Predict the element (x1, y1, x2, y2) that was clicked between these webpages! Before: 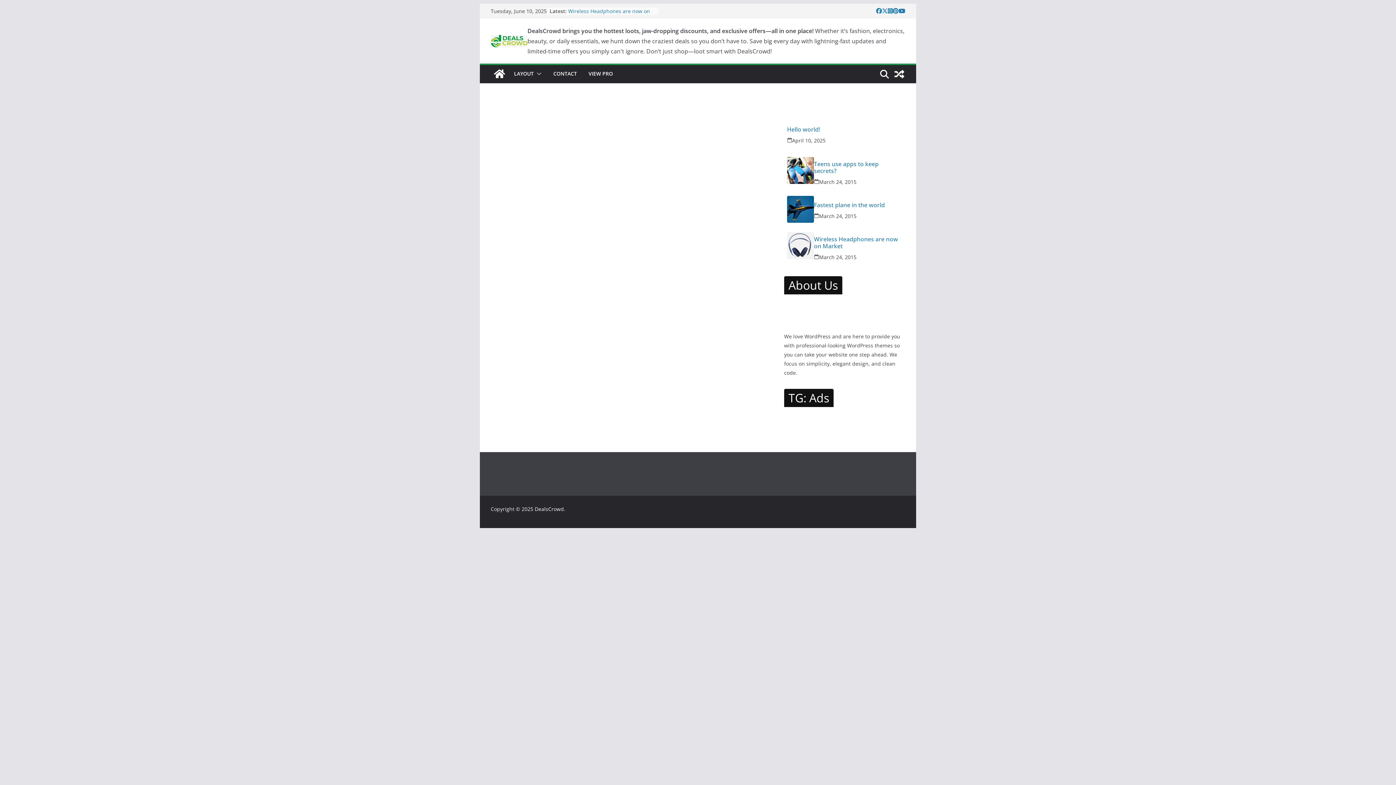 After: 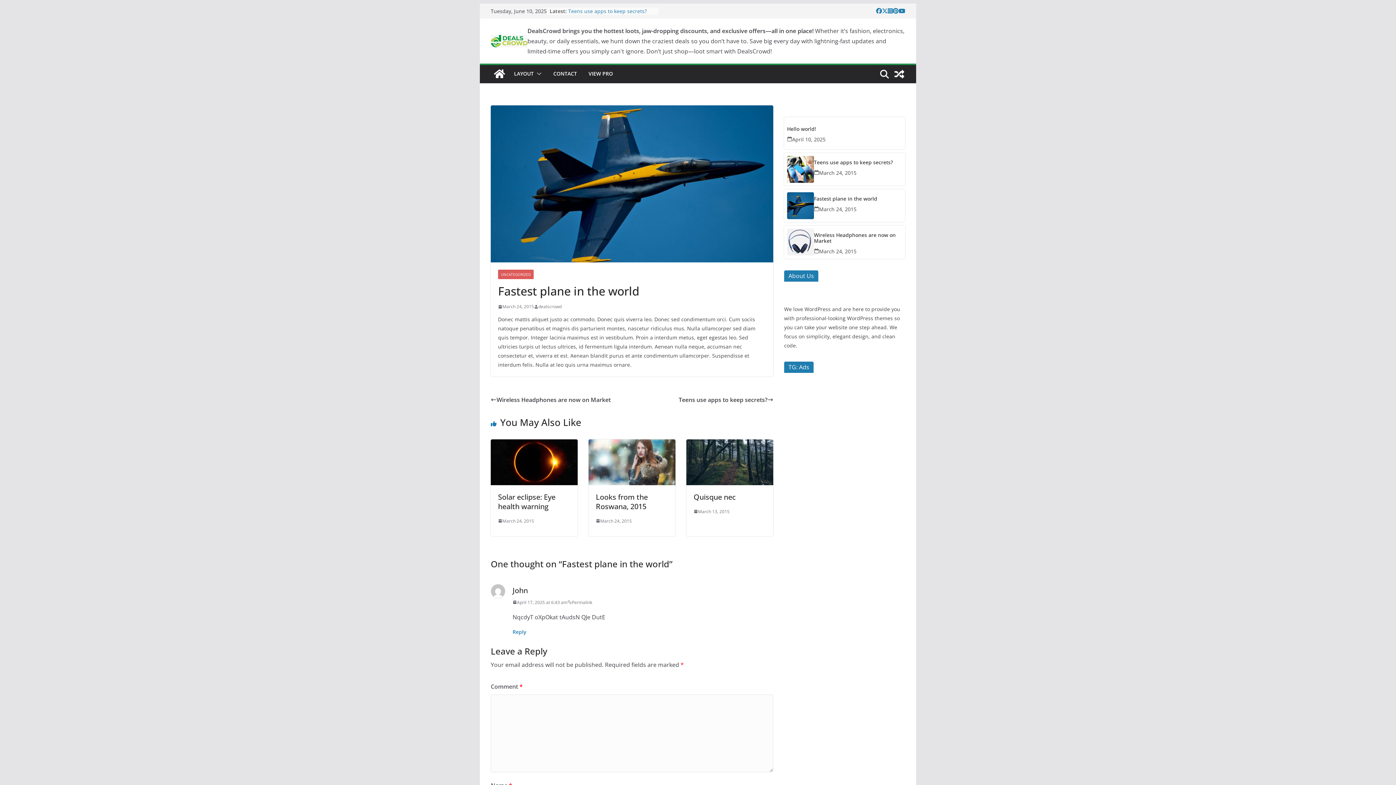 Action: bbox: (787, 196, 814, 222)